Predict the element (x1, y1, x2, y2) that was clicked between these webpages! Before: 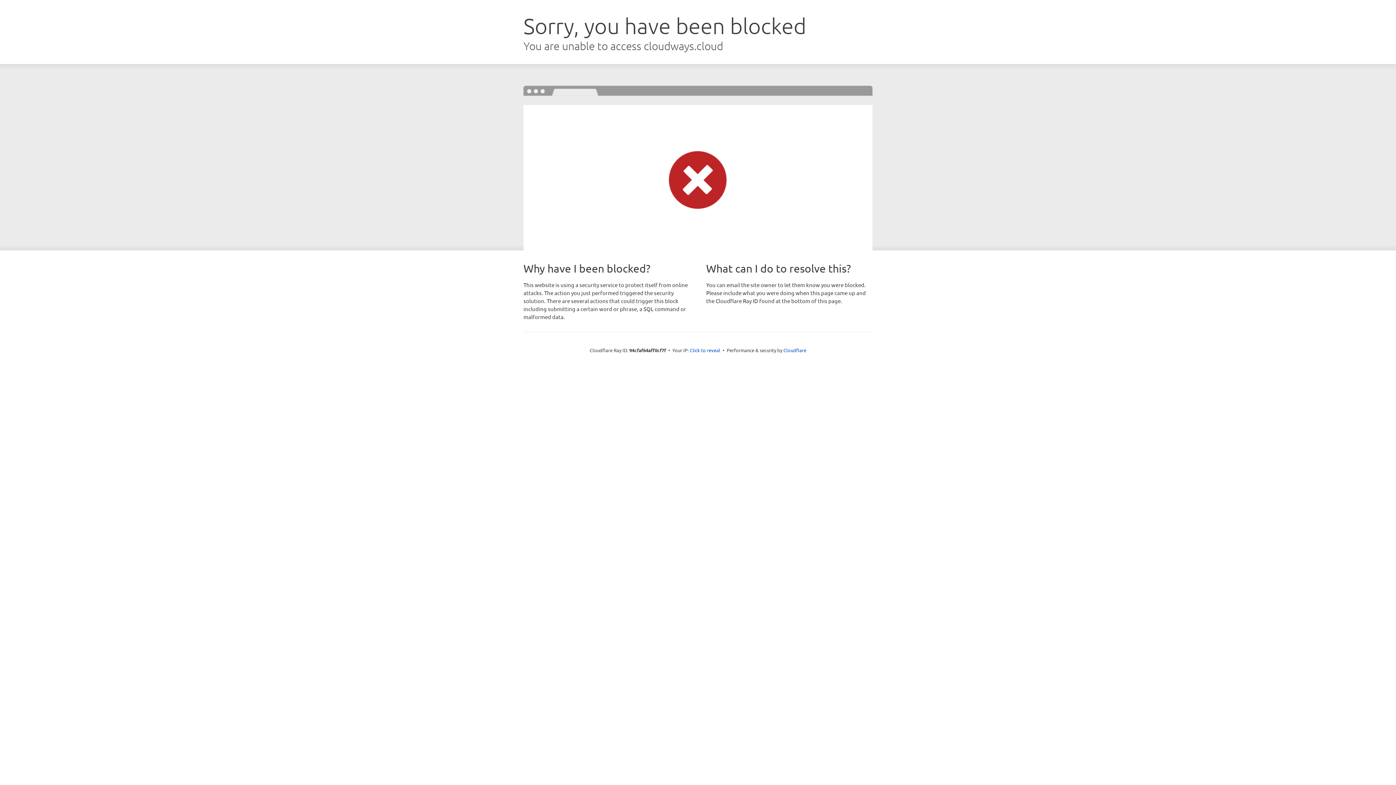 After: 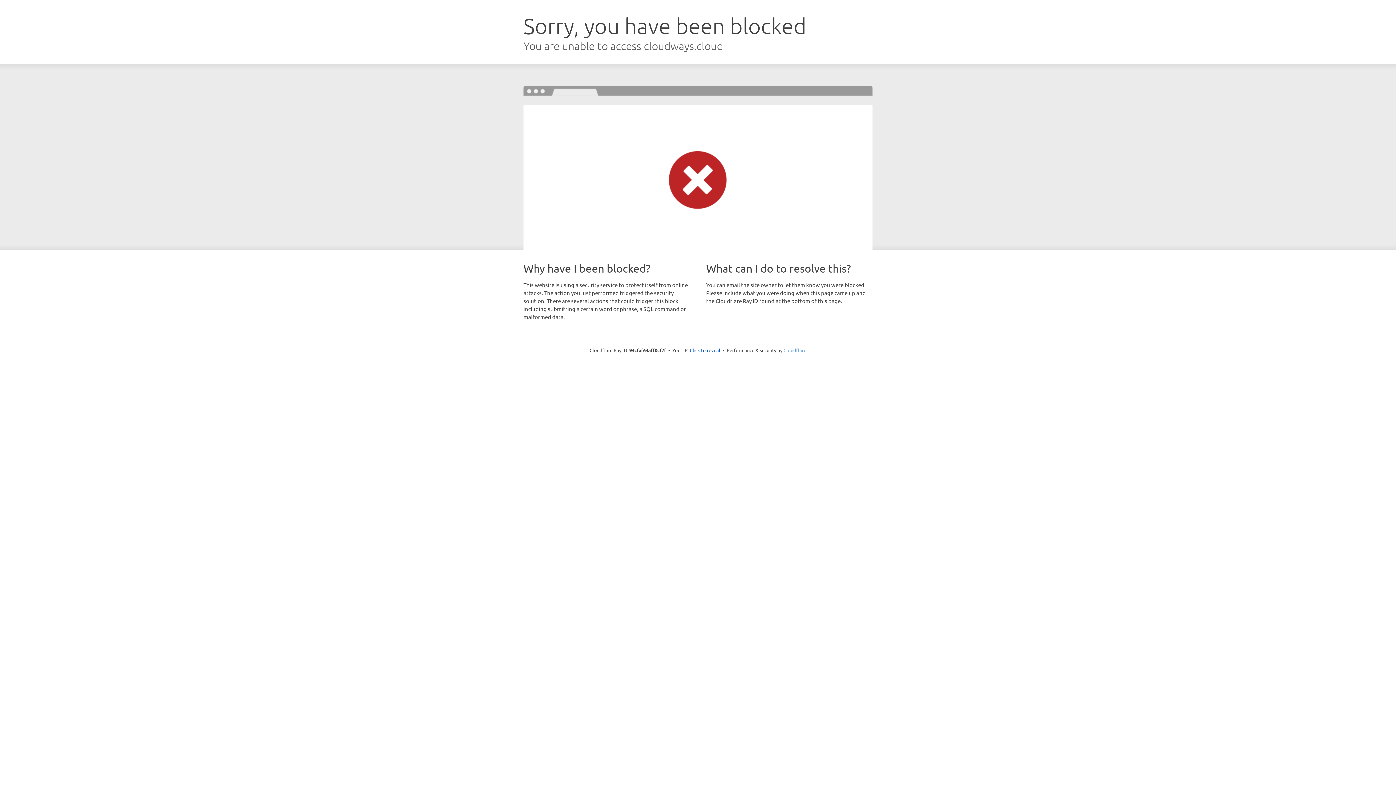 Action: label: Cloudflare bbox: (783, 347, 806, 353)